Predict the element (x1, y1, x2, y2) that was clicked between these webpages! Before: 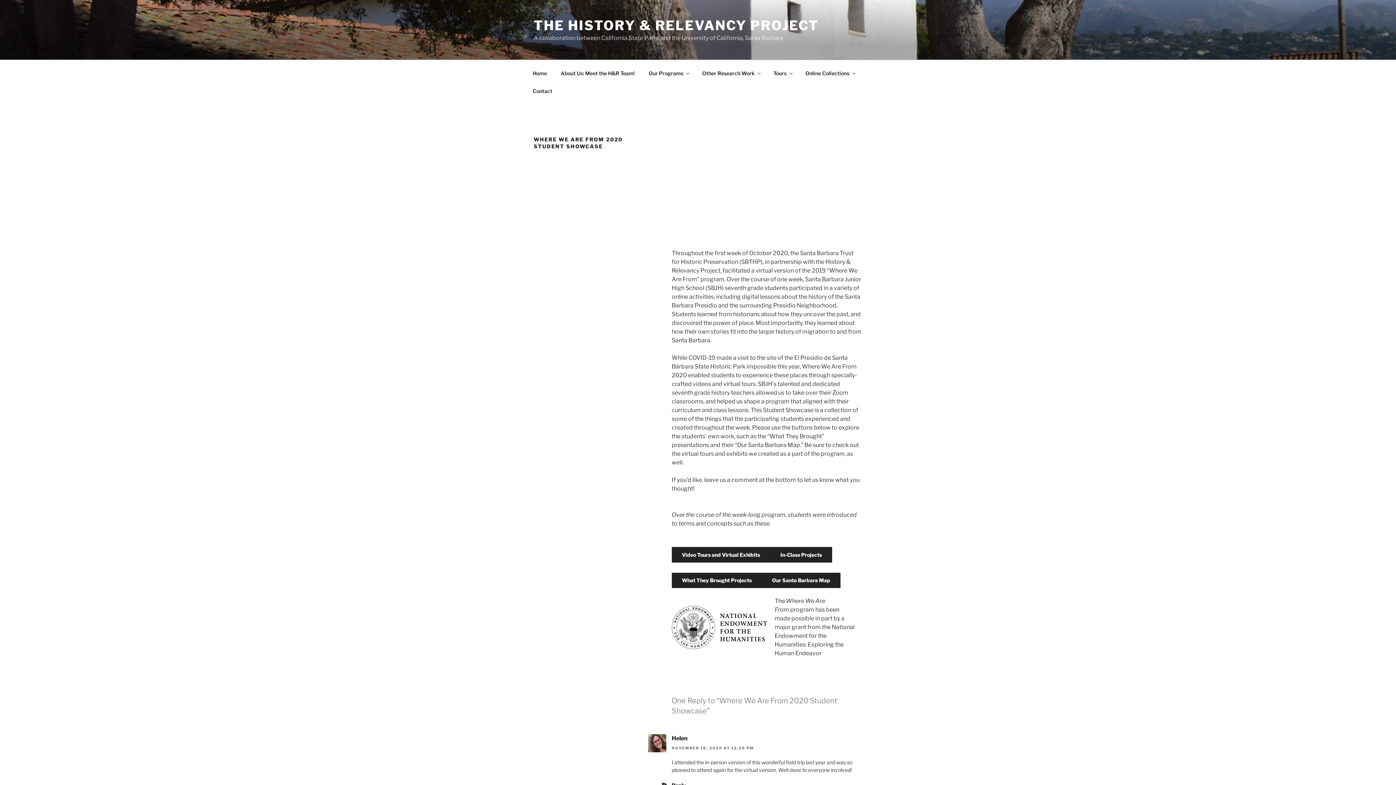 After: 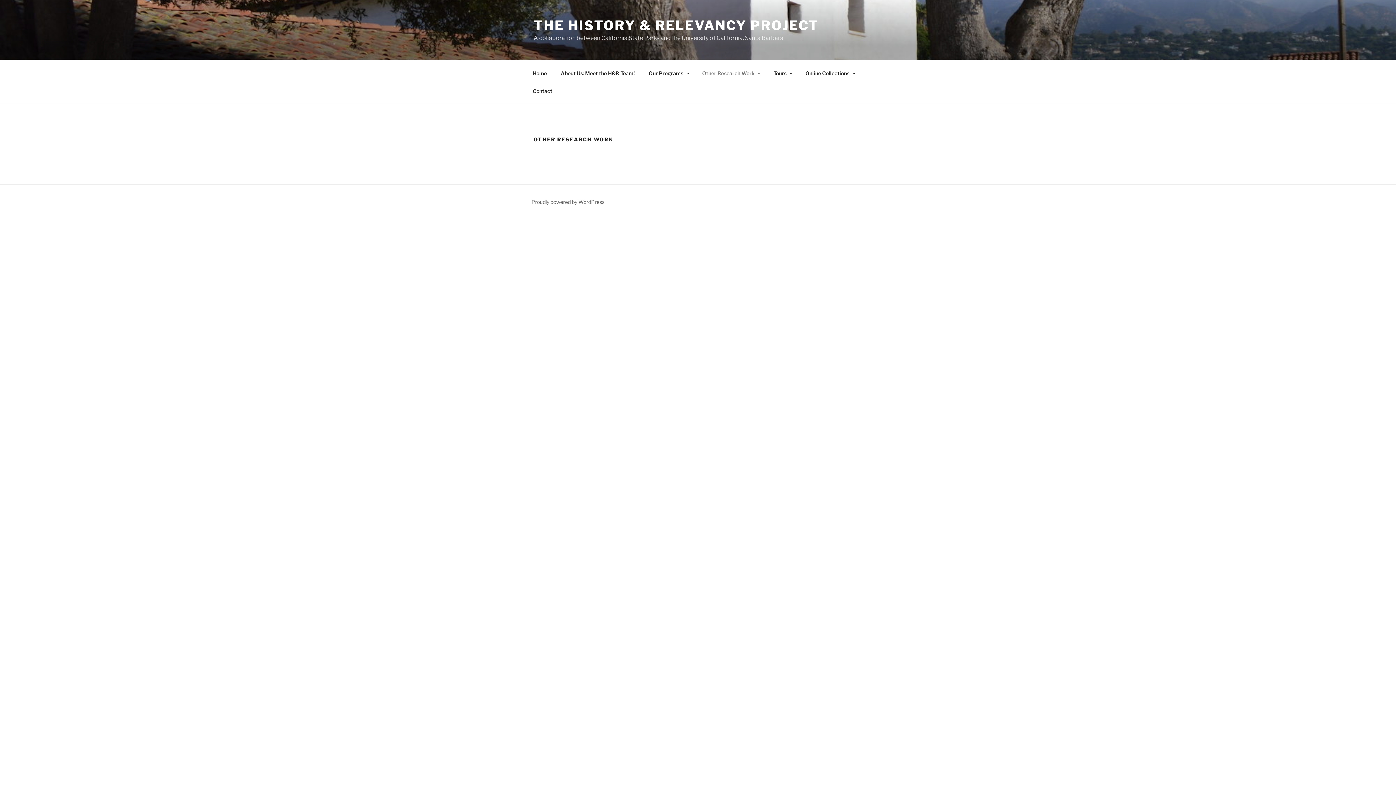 Action: bbox: (696, 64, 766, 82) label: Other Research Work